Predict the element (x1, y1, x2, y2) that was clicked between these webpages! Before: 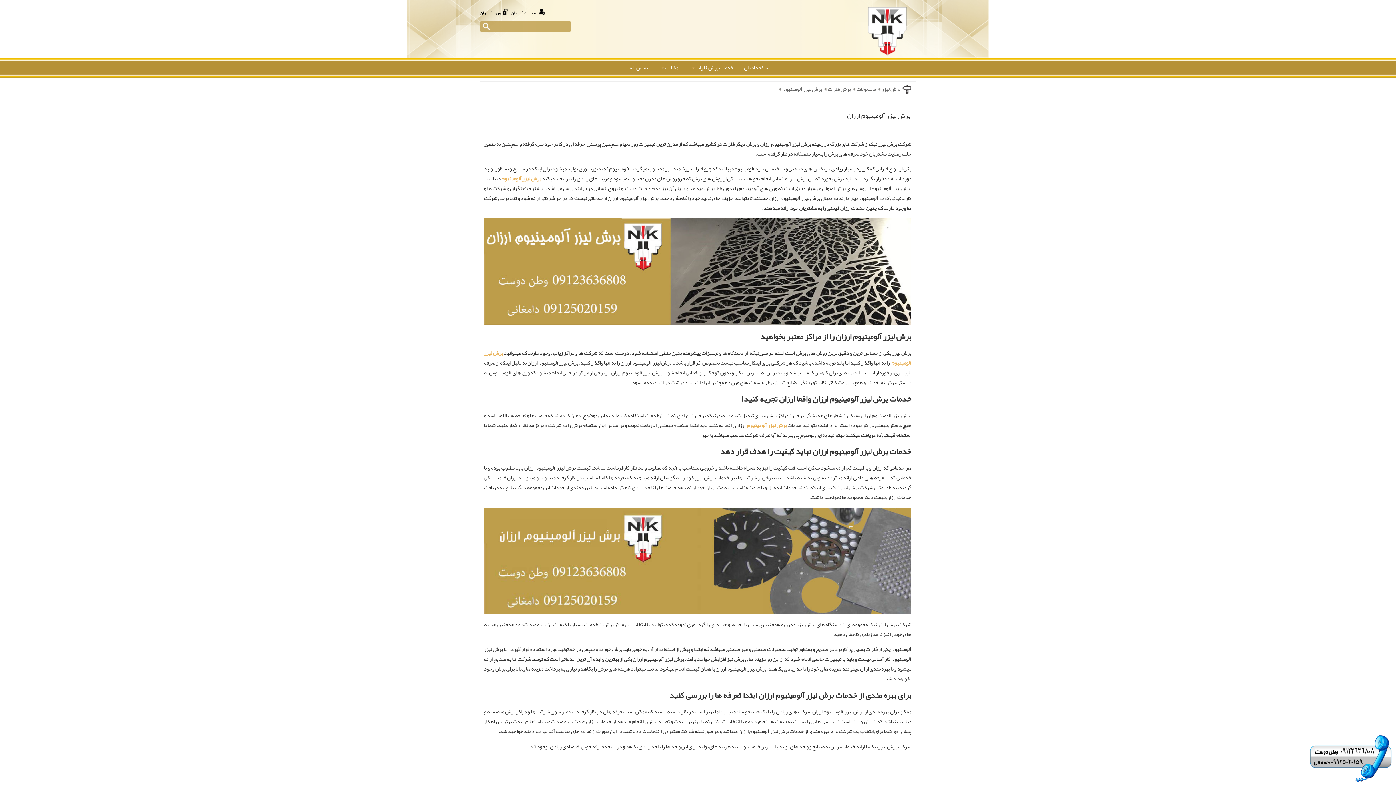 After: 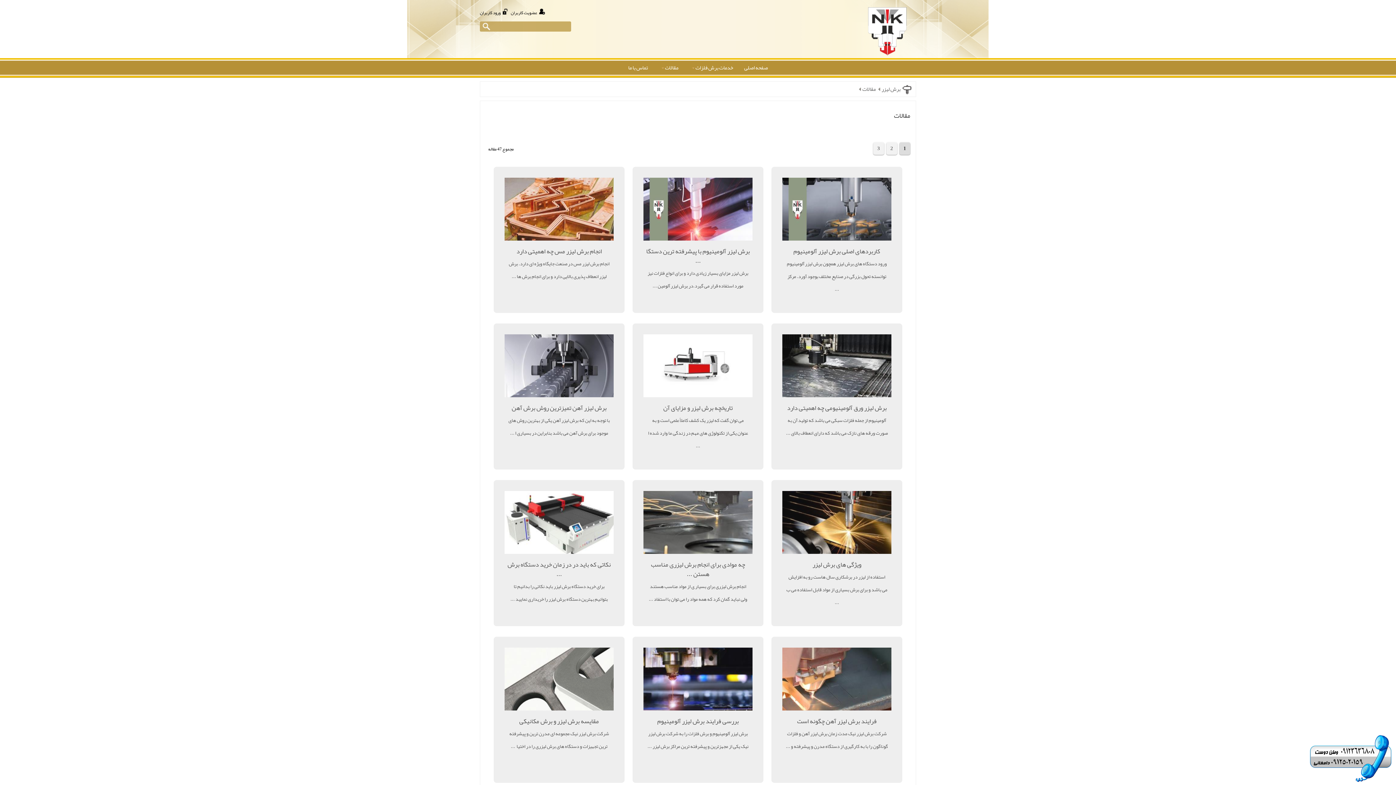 Action: label: مقالات bbox: (653, 61, 684, 74)